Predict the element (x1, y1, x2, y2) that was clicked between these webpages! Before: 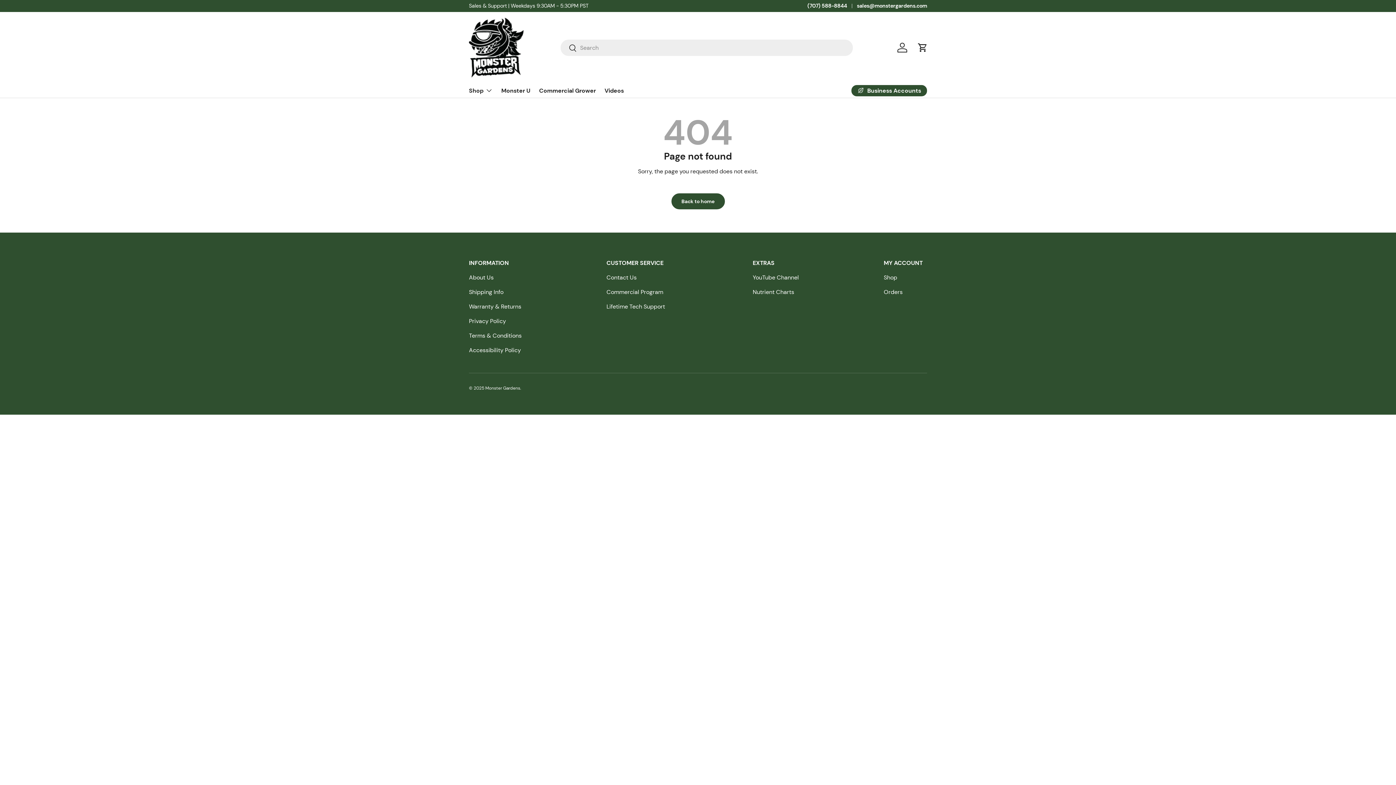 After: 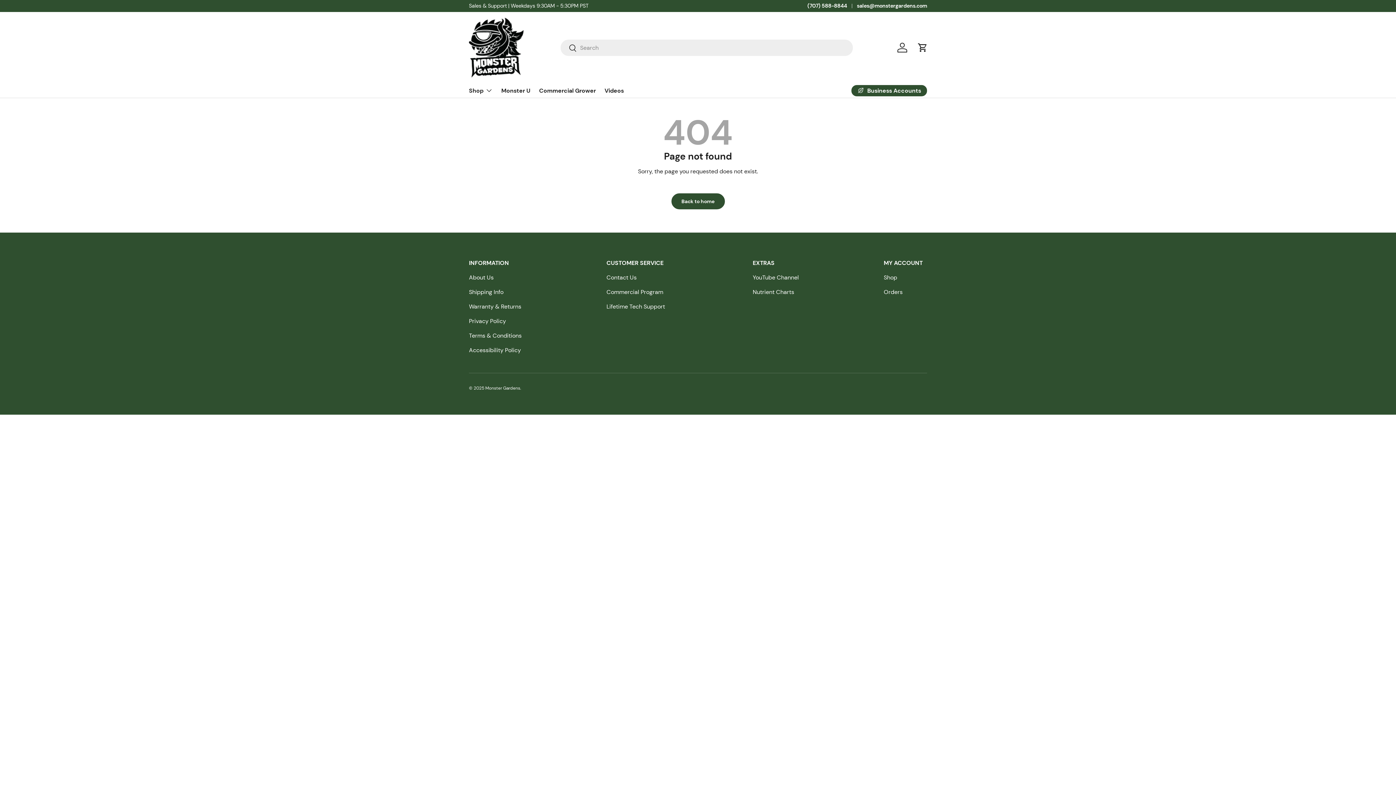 Action: bbox: (560, 39, 577, 56) label: Search